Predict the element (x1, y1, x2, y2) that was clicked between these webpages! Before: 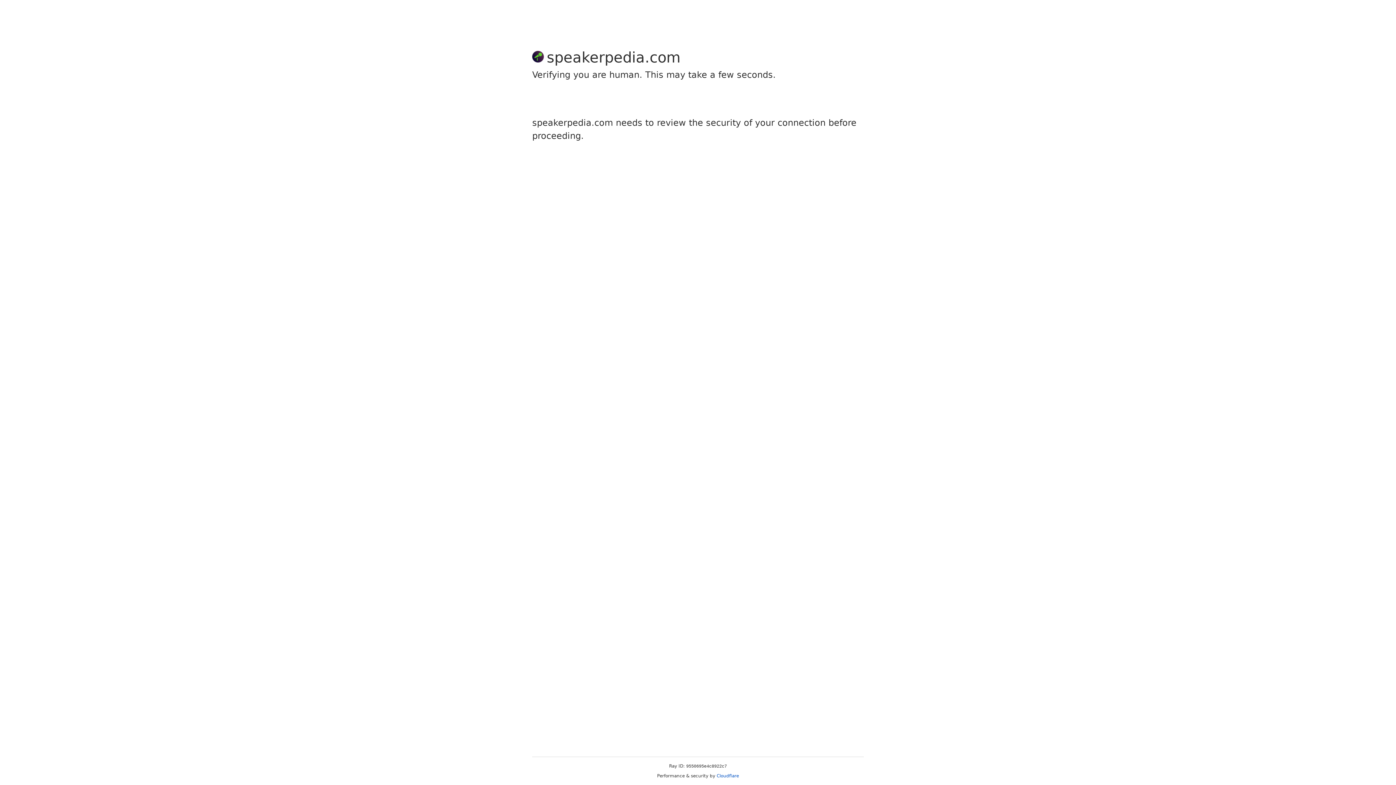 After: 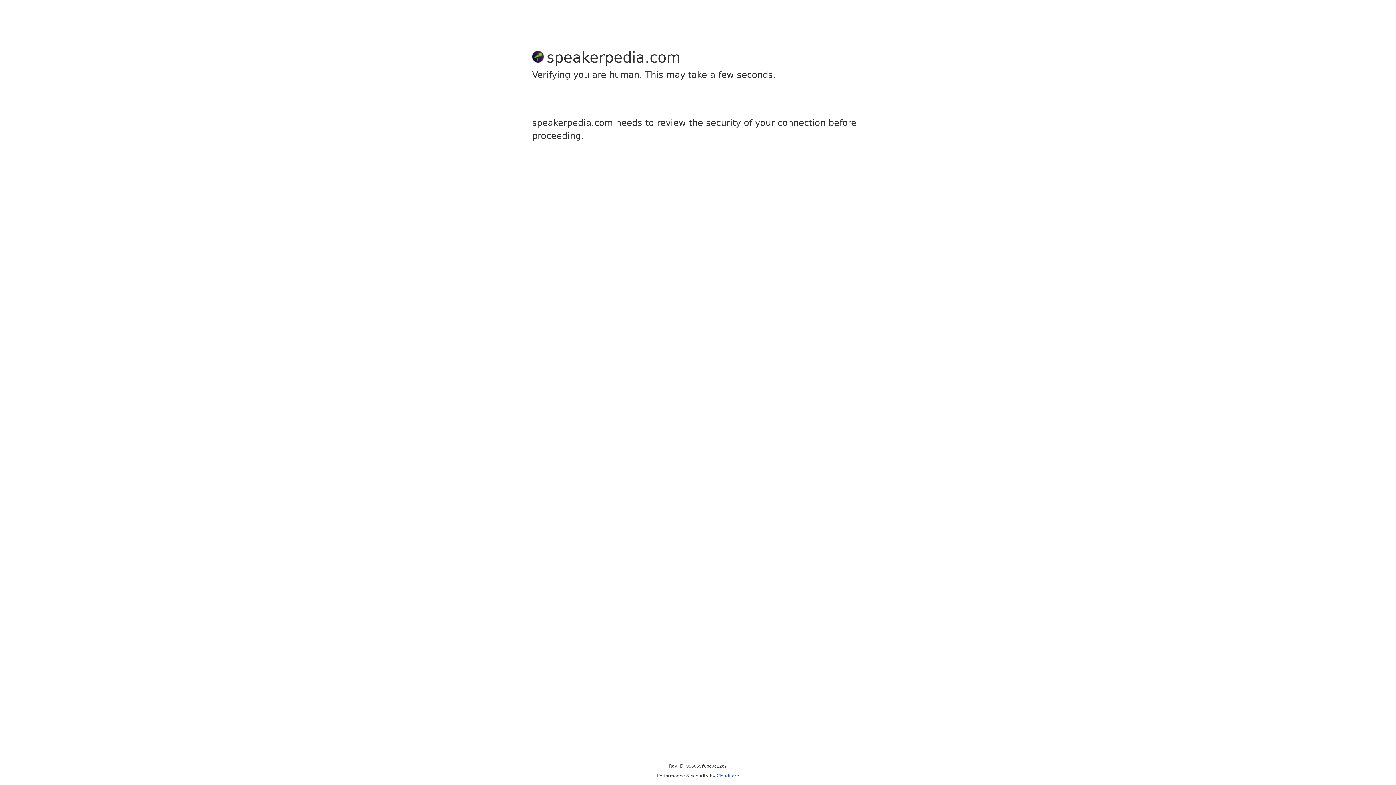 Action: bbox: (716, 773, 739, 778) label: Cloudflare